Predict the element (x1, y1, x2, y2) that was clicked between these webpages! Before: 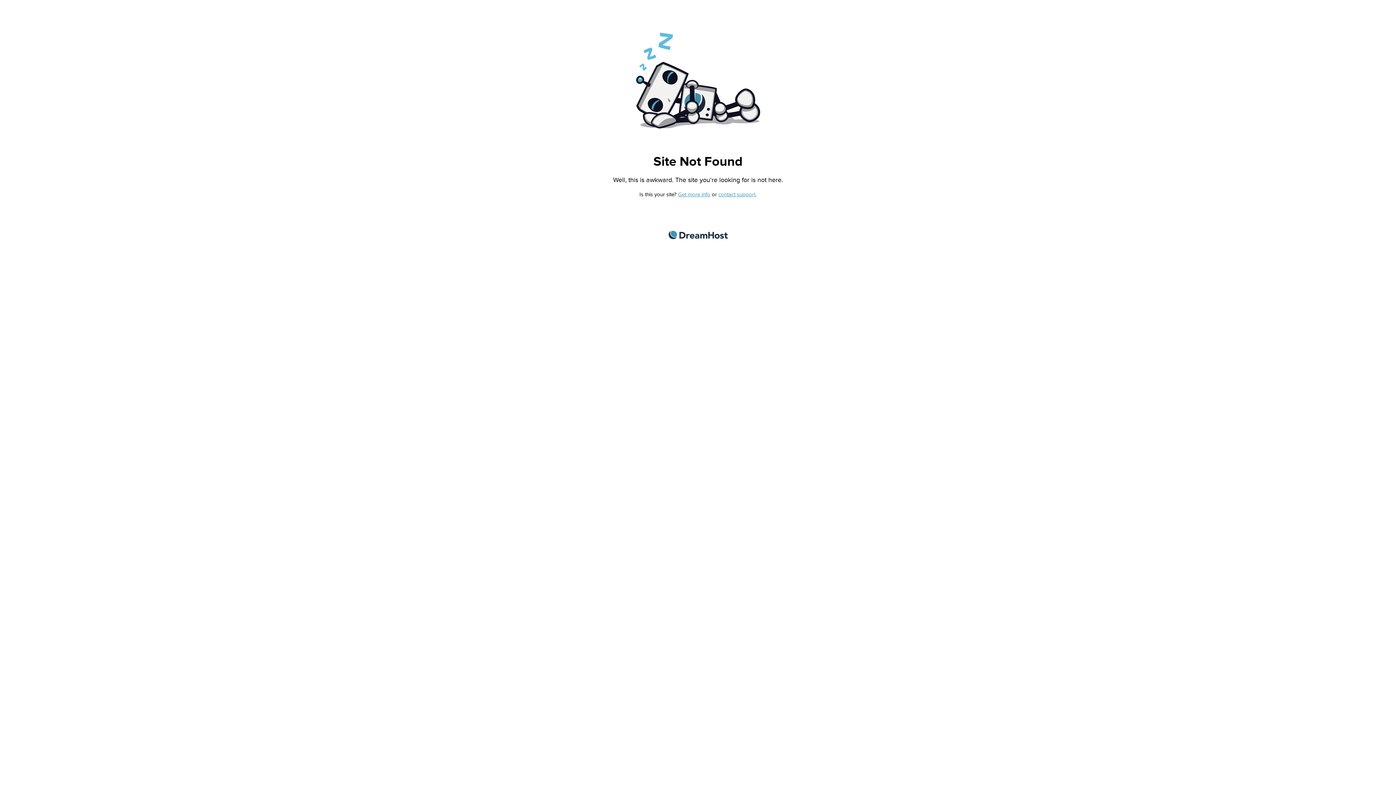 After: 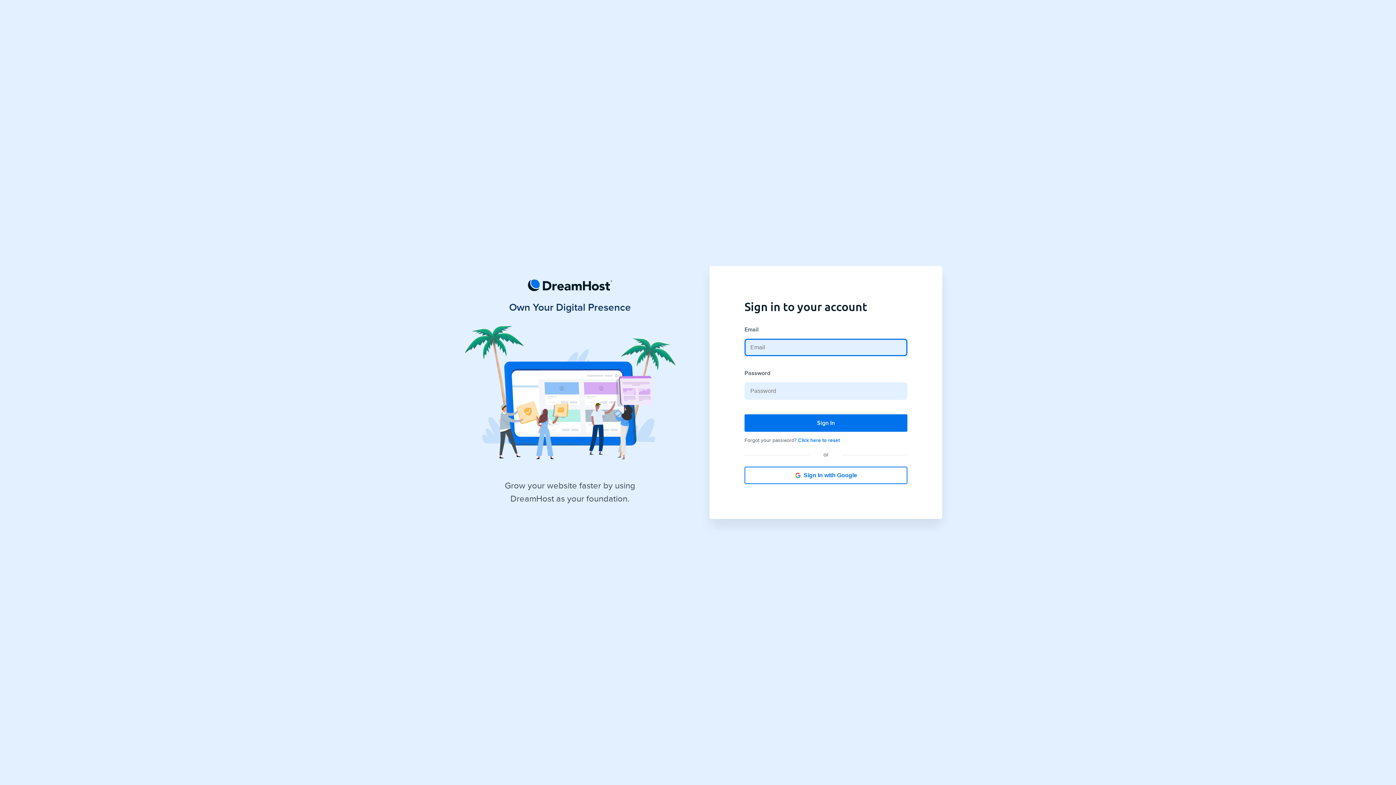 Action: bbox: (718, 191, 755, 197) label: contact support